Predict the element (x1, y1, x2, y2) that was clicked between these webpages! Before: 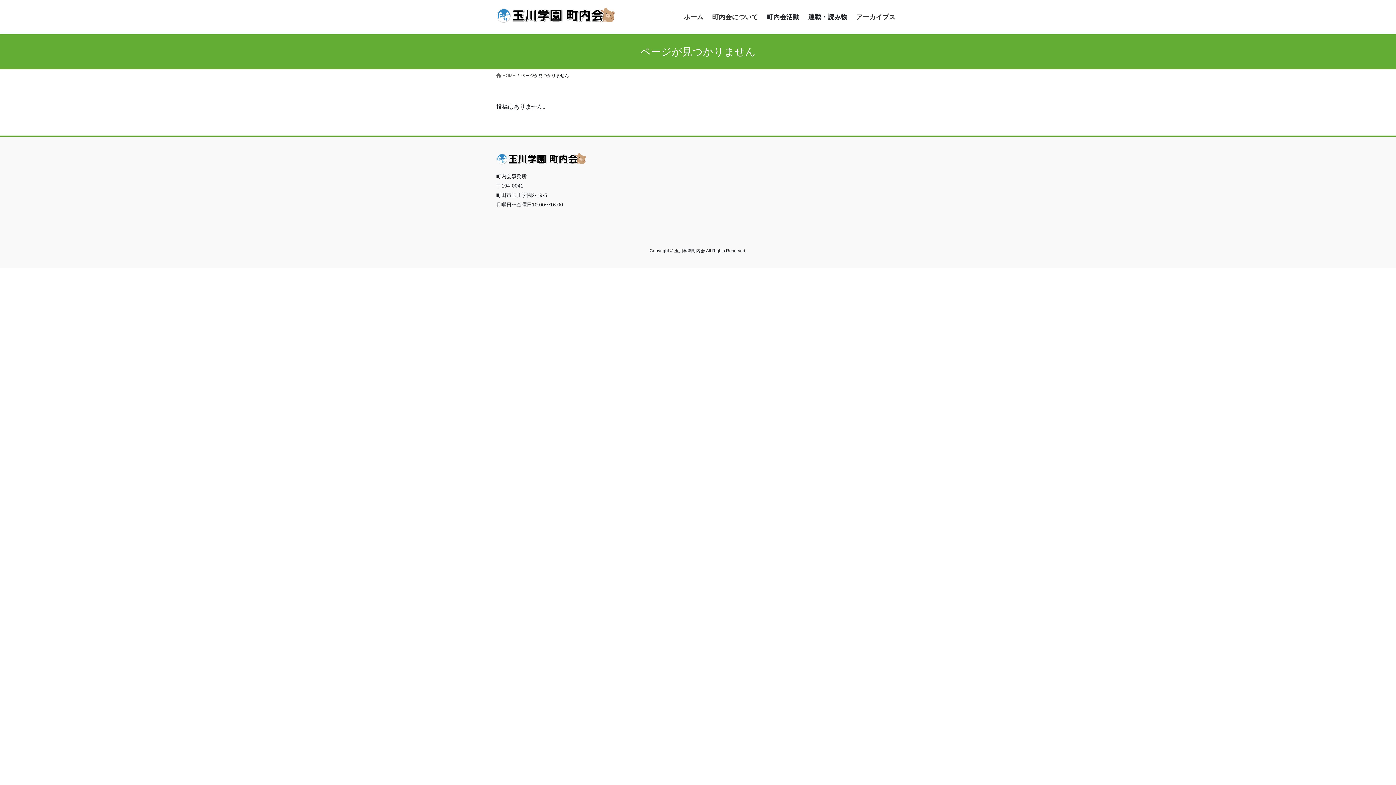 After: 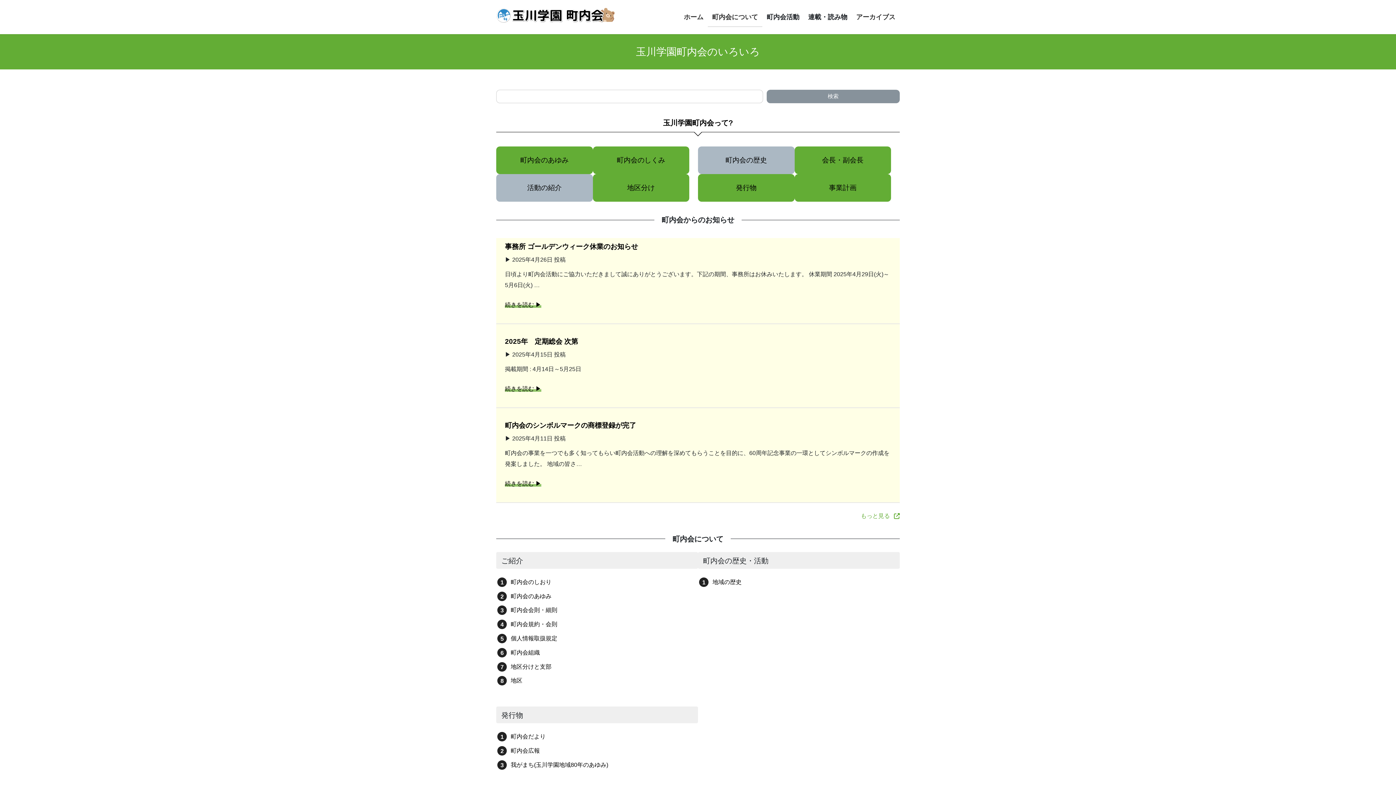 Action: bbox: (708, 7, 762, 26) label: 町内会について